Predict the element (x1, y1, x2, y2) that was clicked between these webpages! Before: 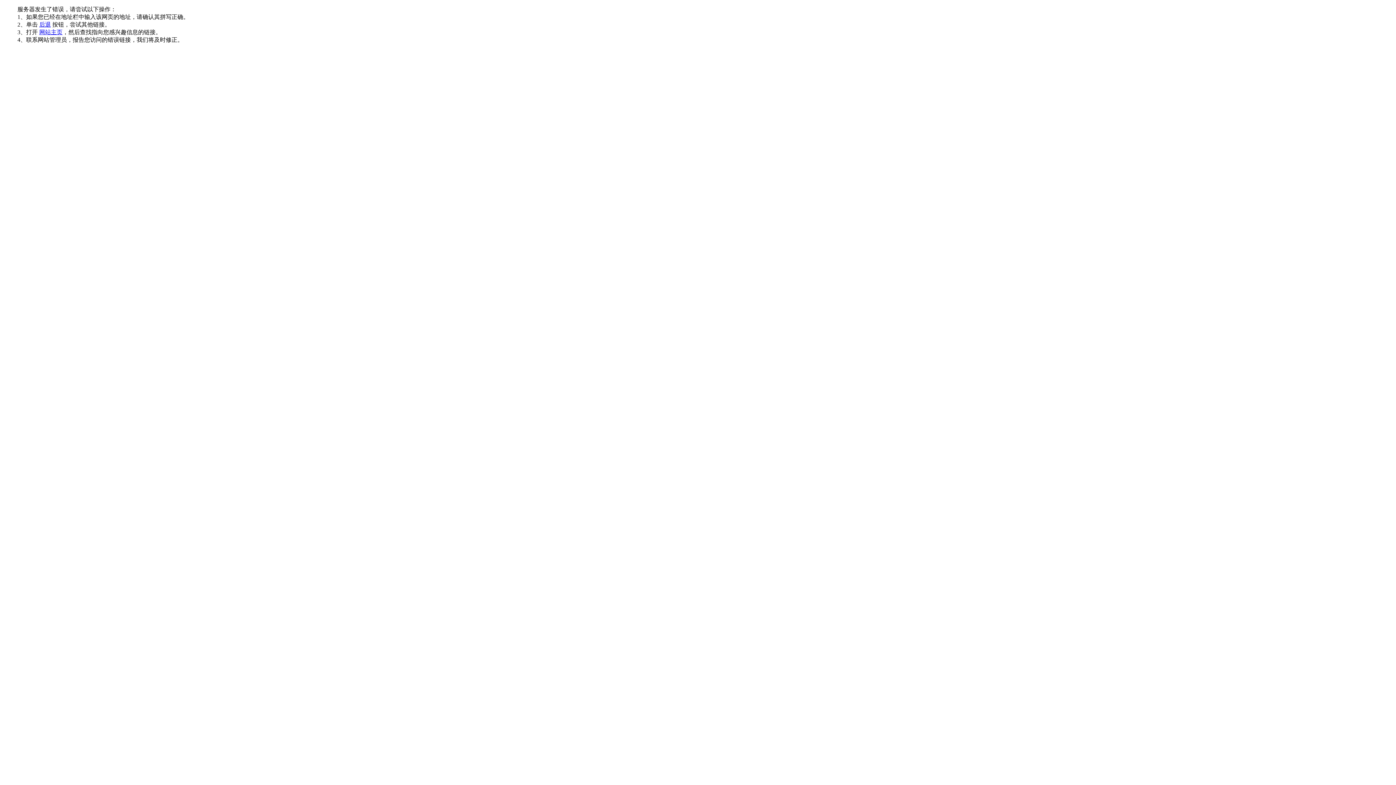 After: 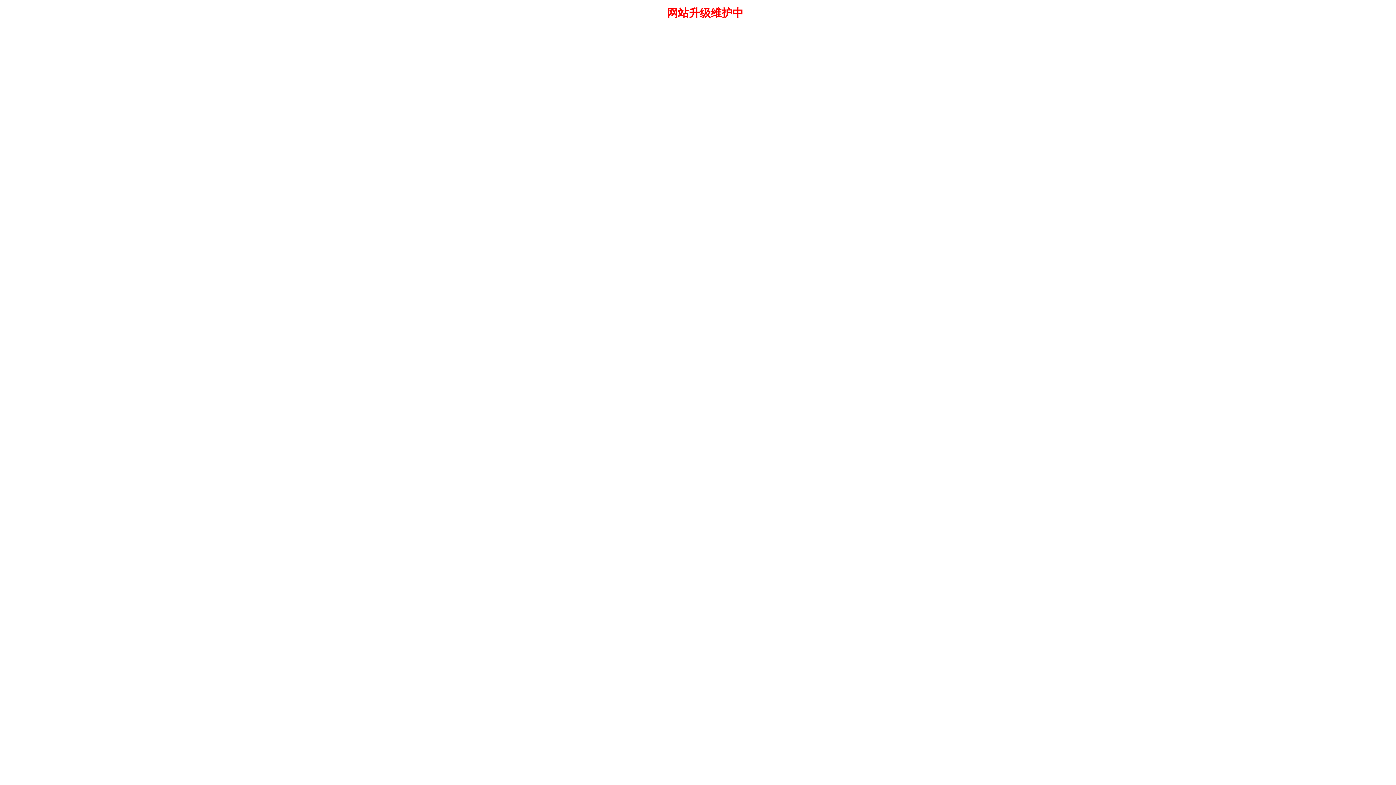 Action: label: 网站主页 bbox: (39, 29, 62, 35)